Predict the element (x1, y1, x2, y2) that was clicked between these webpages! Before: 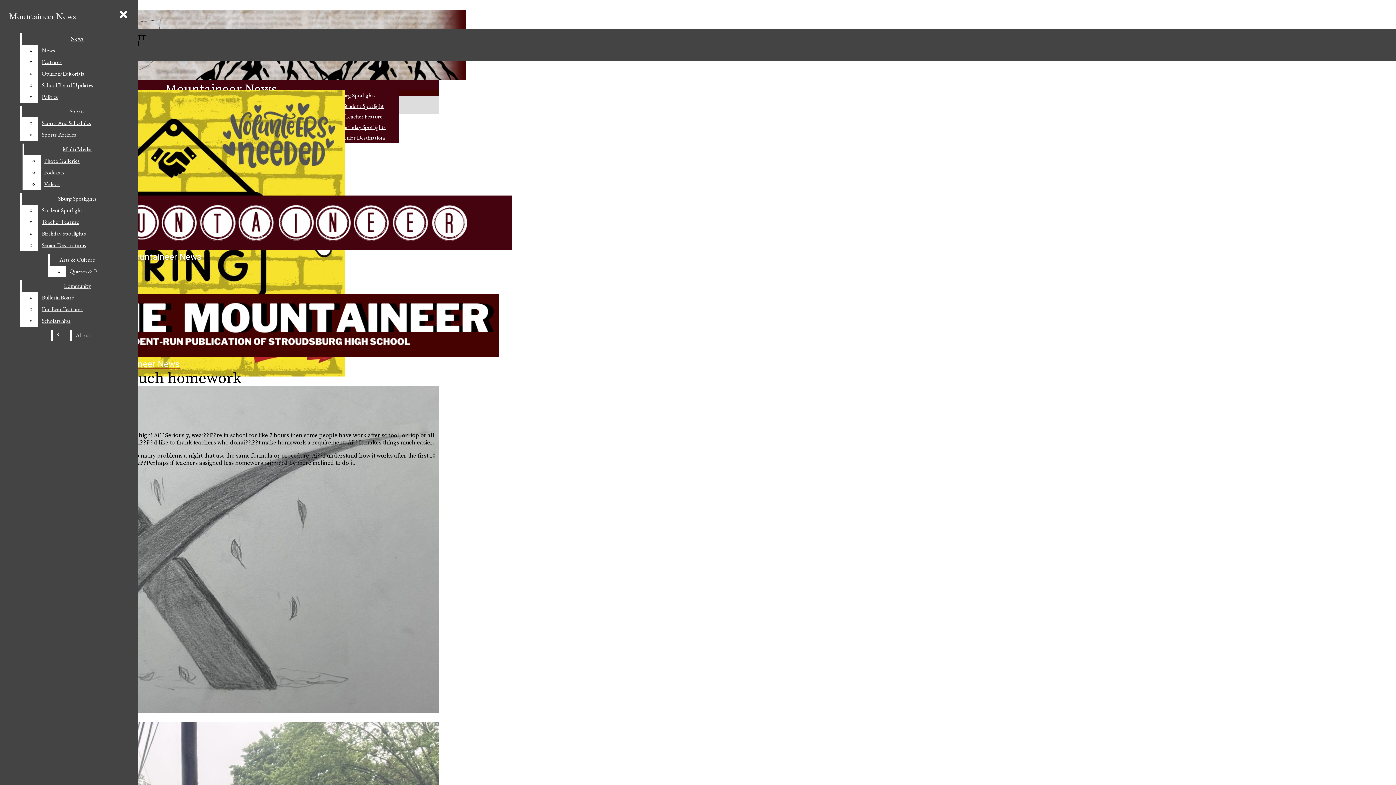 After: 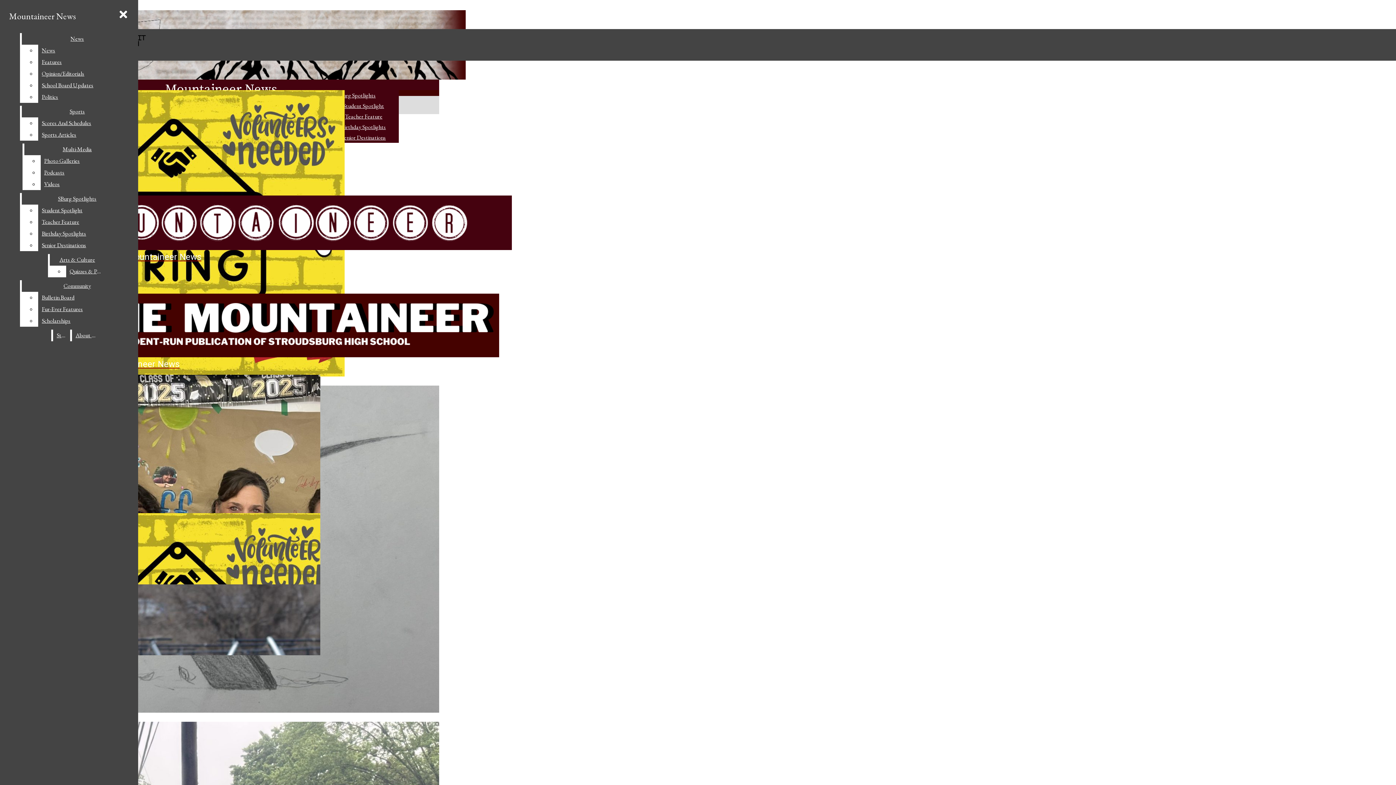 Action: label: Mountaineer News bbox: (2, 195, 325, 262)